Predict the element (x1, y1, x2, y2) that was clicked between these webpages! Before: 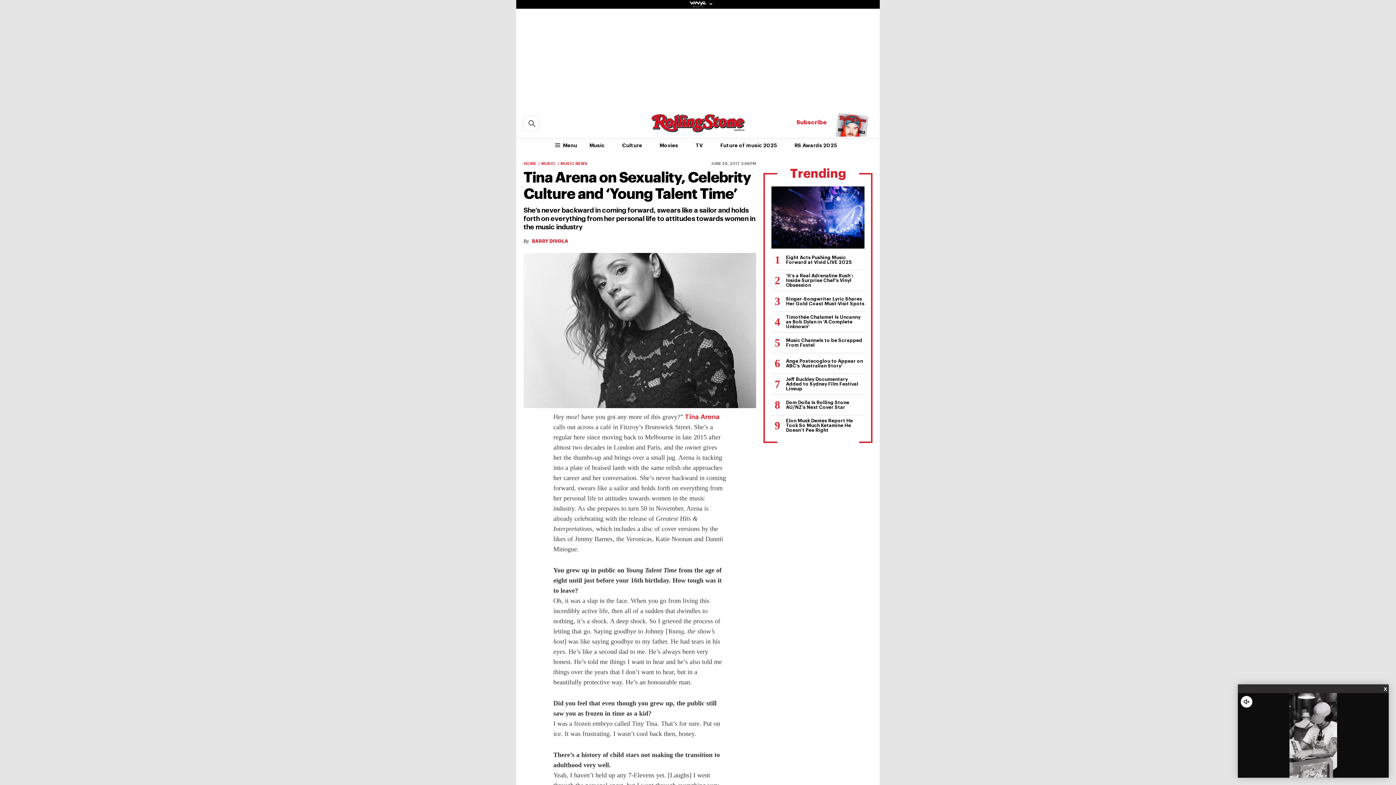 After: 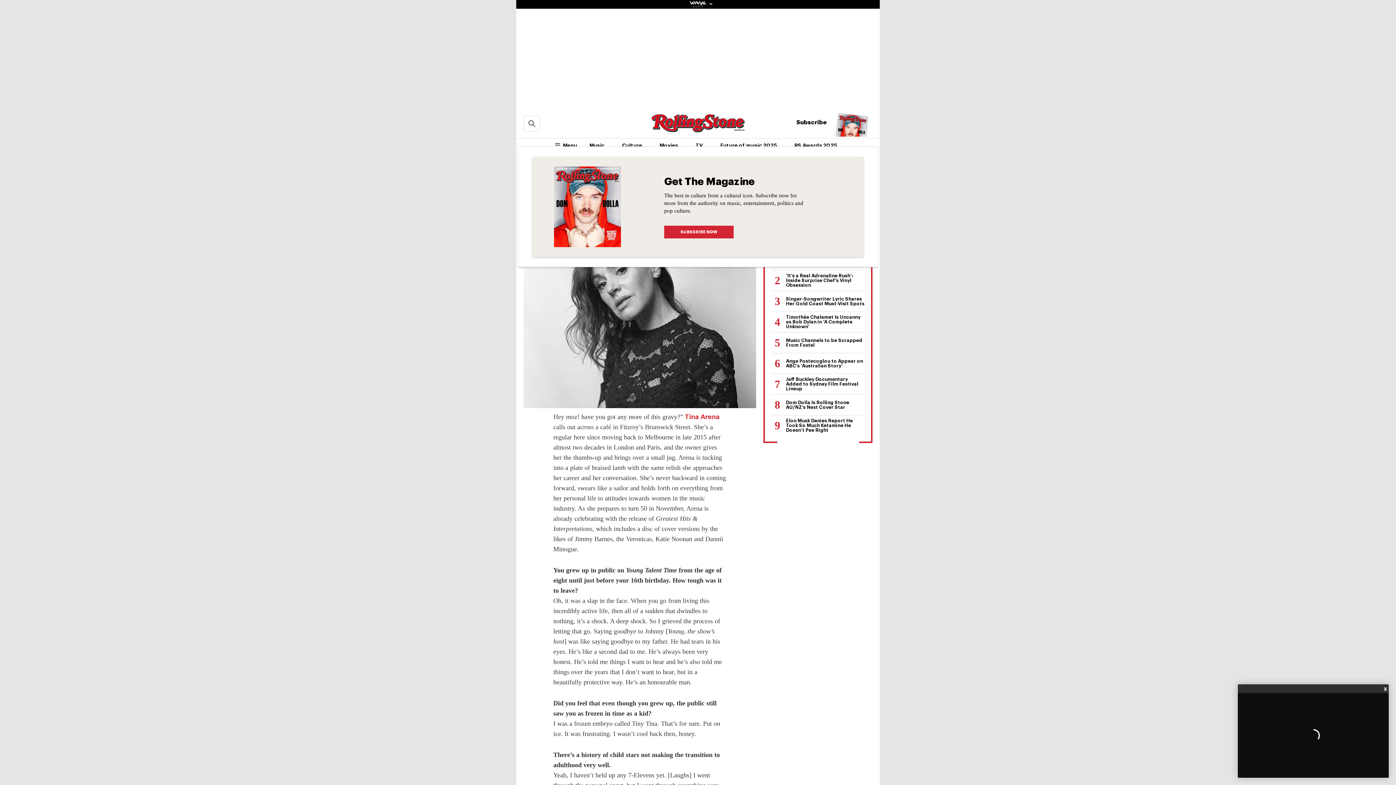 Action: bbox: (789, 118, 834, 126) label: Subscribe